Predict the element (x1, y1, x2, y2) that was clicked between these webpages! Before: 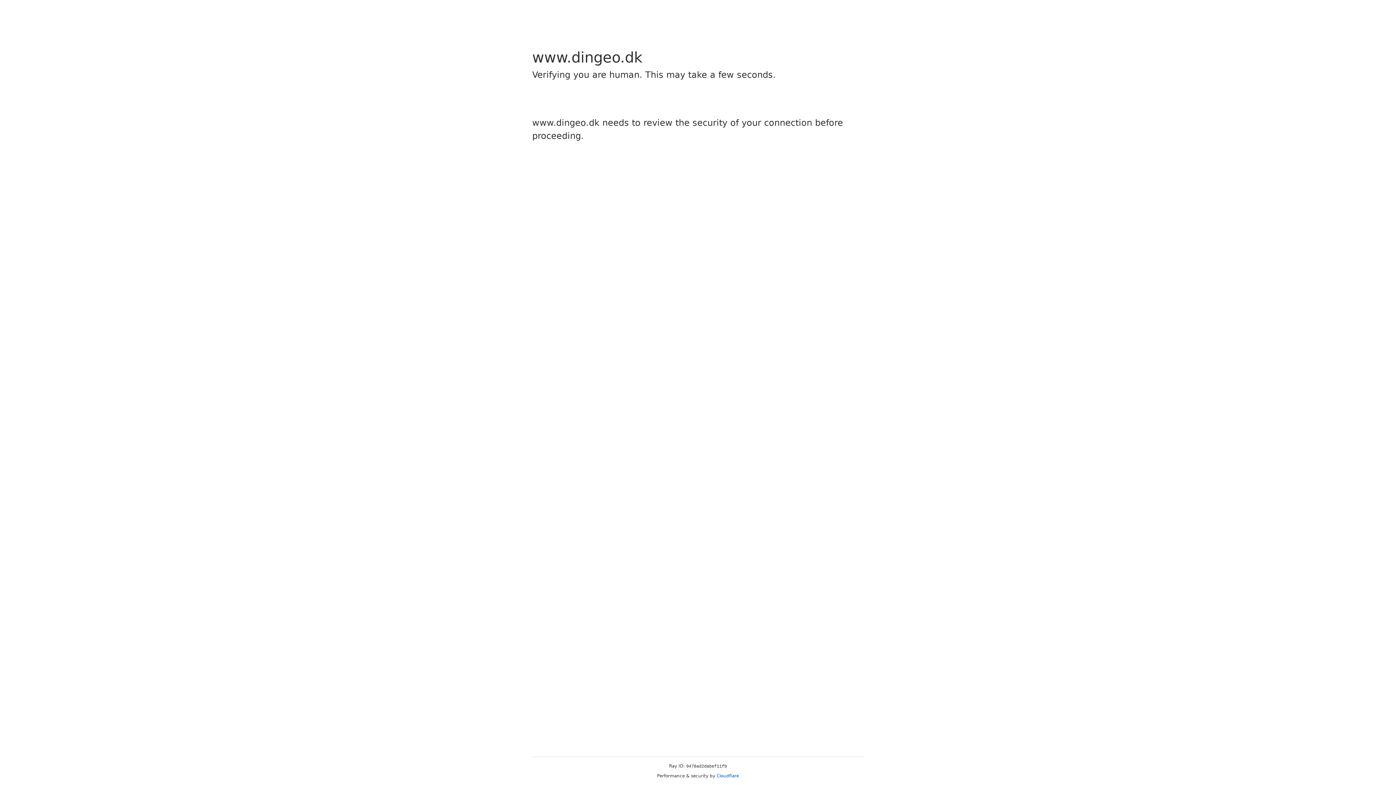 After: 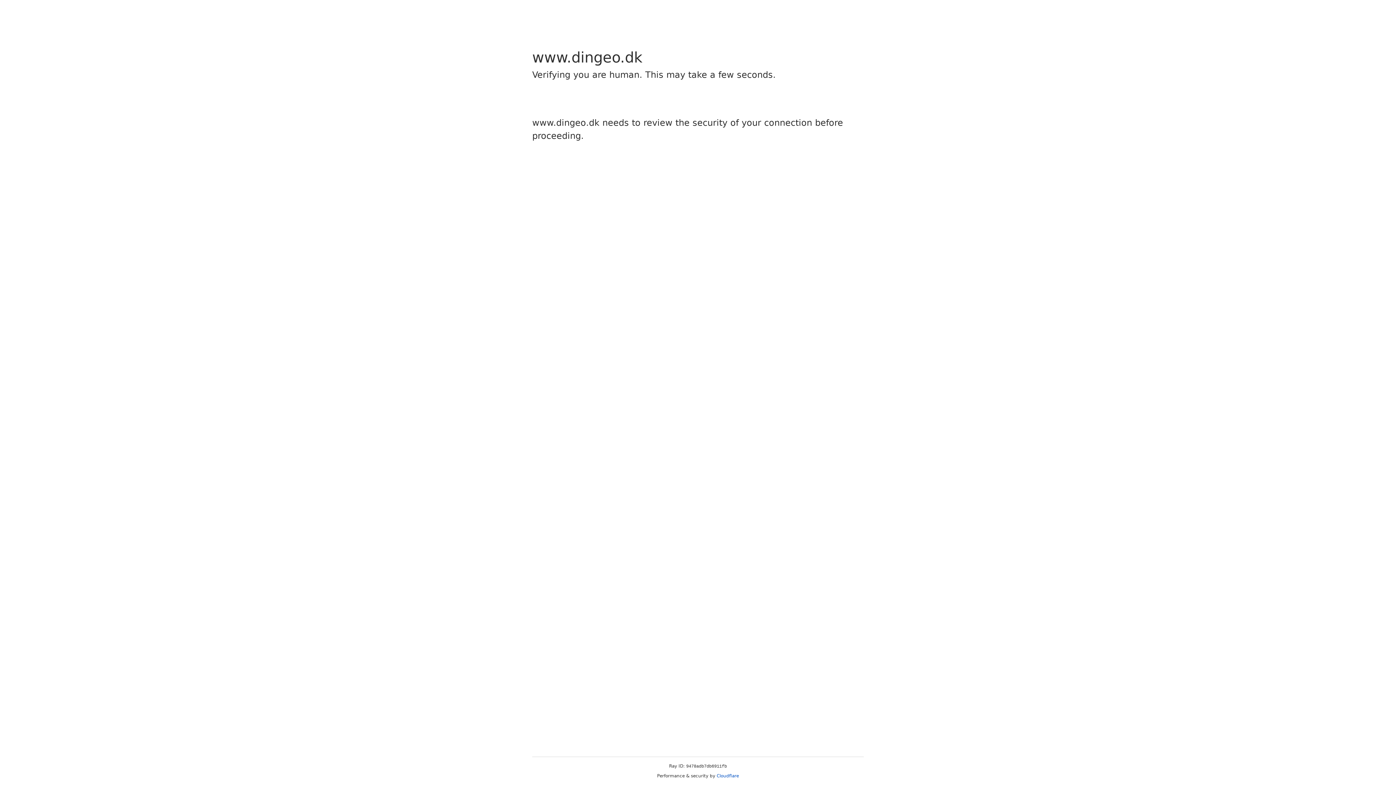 Action: label: Cloudflare bbox: (716, 773, 739, 778)